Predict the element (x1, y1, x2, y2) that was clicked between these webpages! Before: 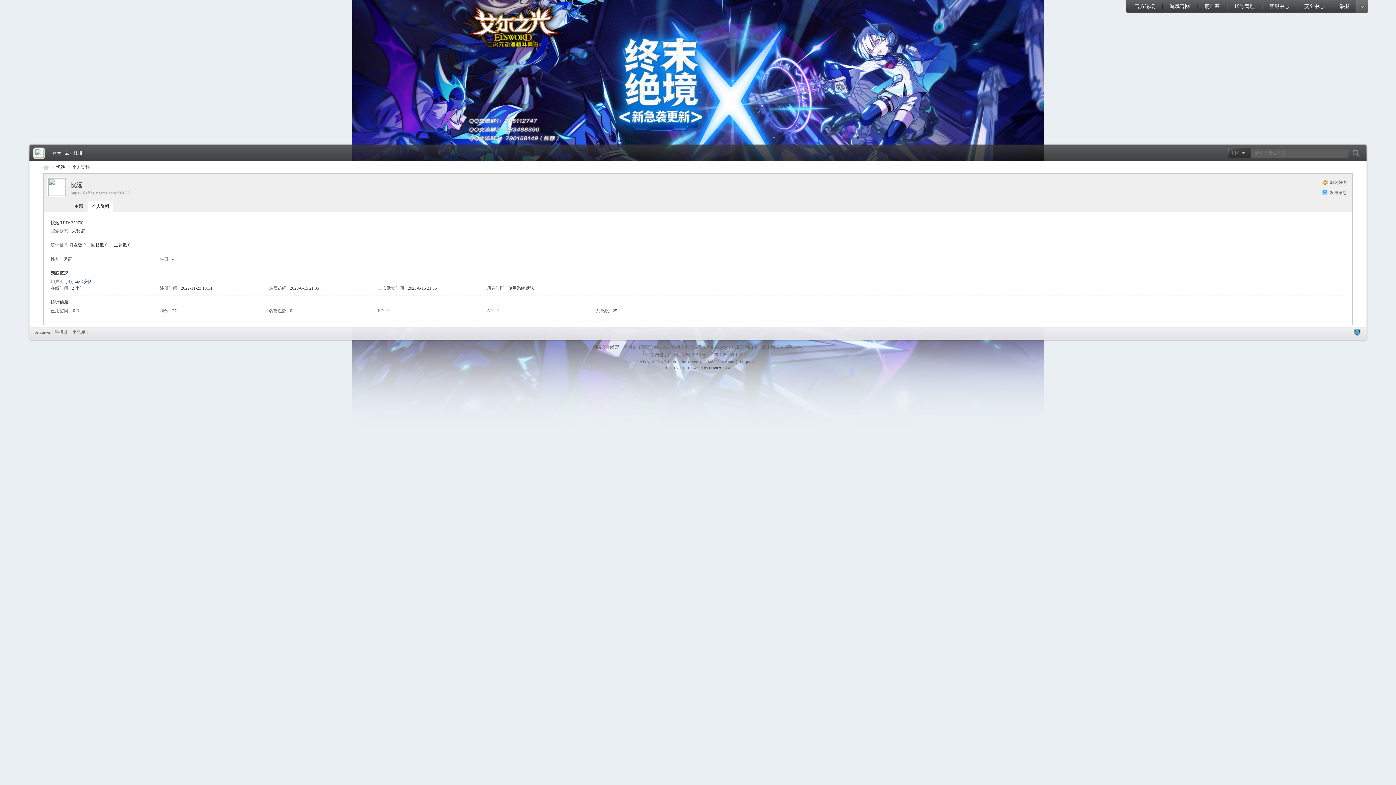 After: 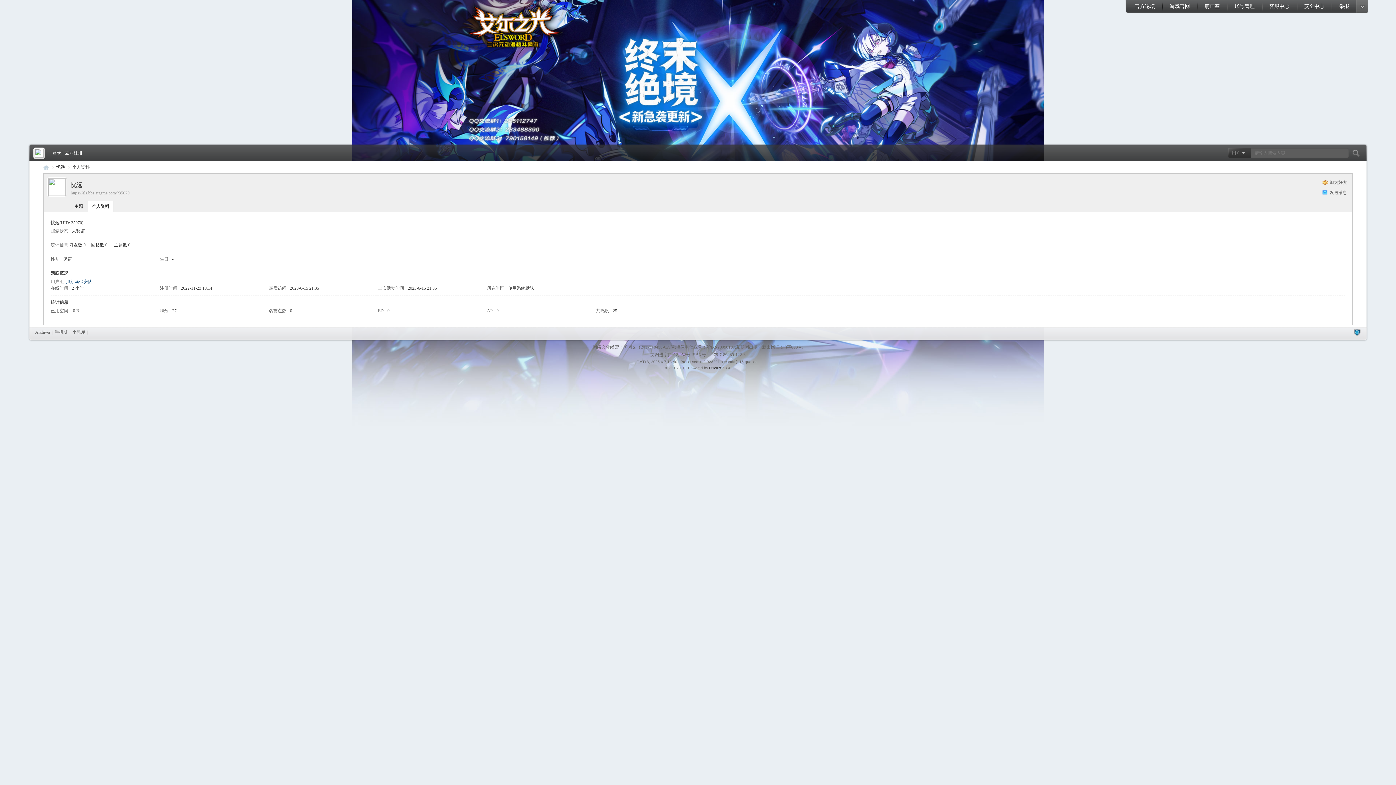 Action: bbox: (1353, 329, 1361, 336)